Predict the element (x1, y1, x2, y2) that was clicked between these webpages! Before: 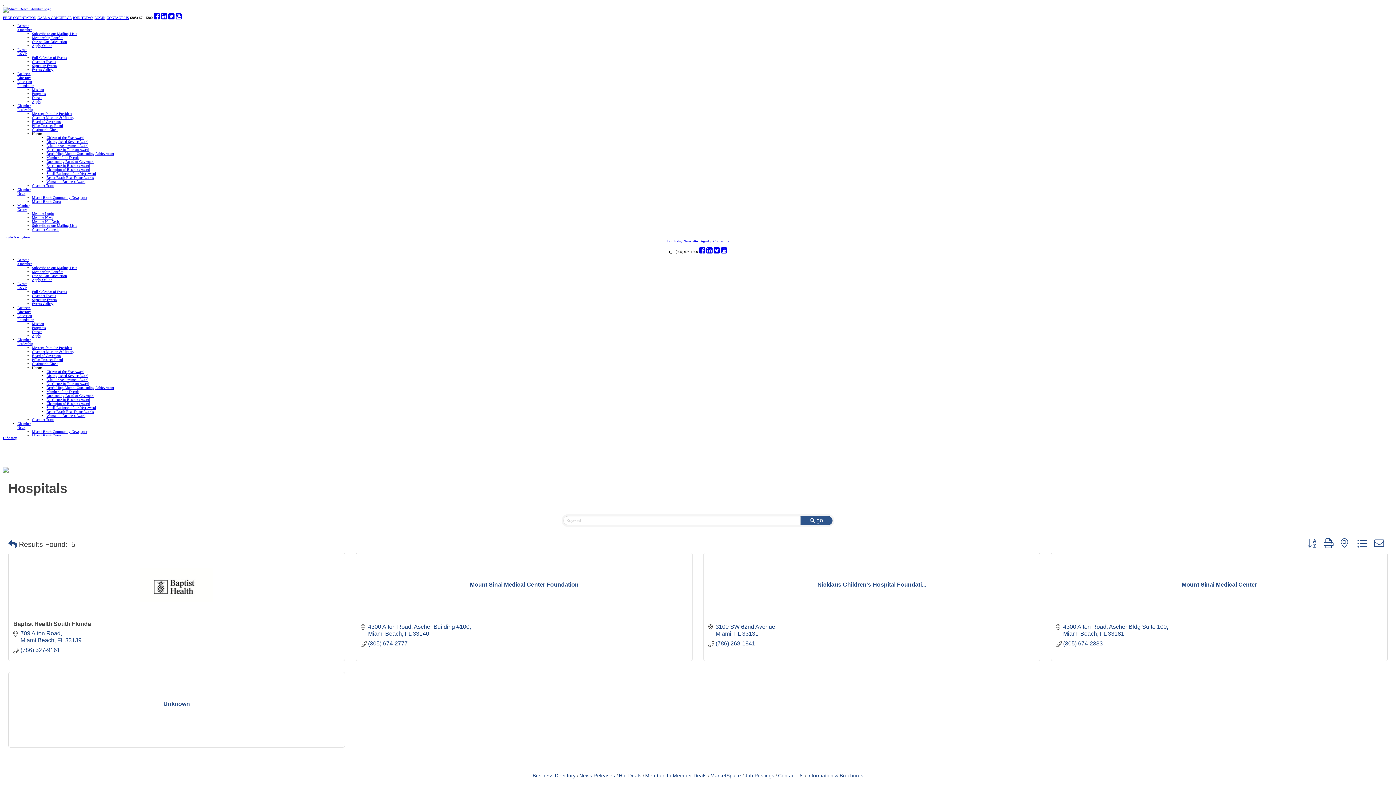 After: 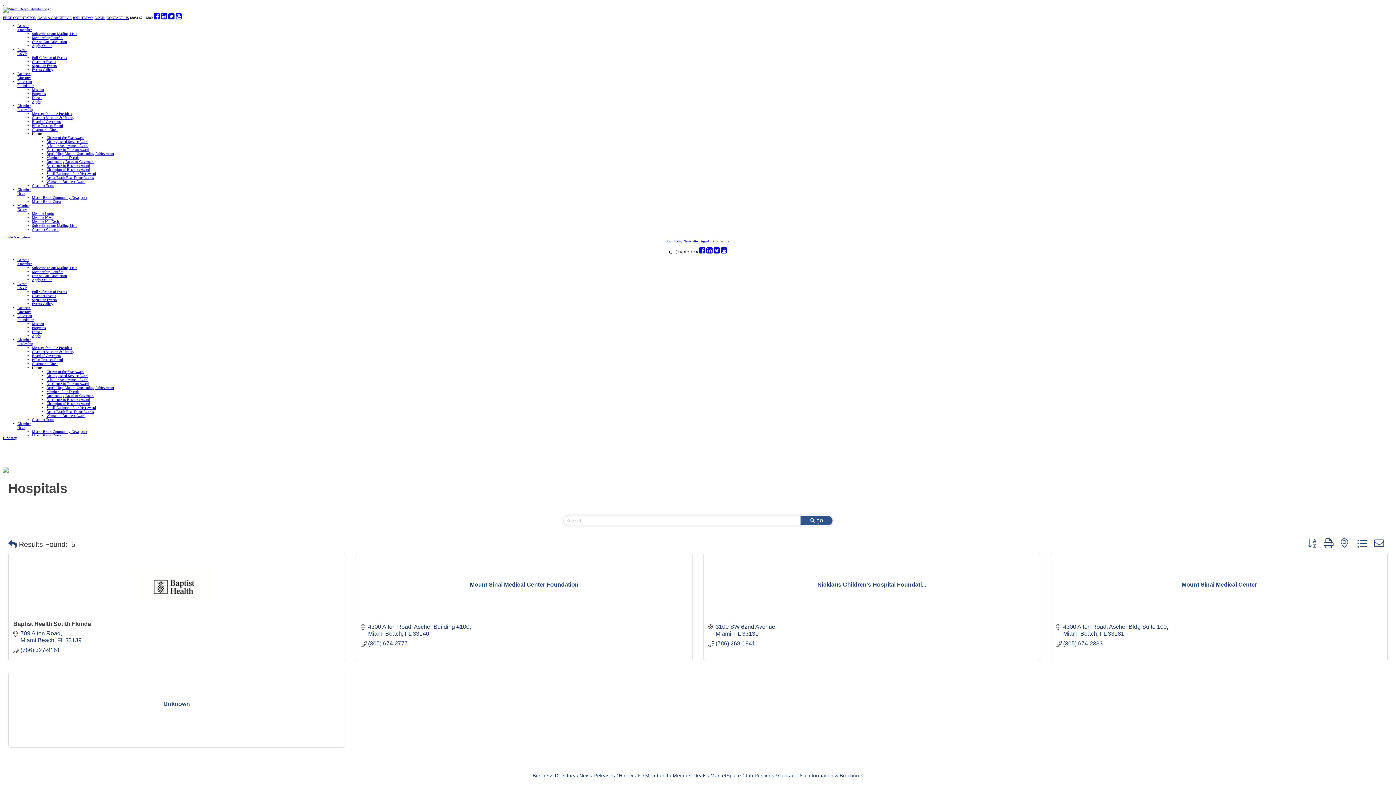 Action: bbox: (706, 249, 712, 253)